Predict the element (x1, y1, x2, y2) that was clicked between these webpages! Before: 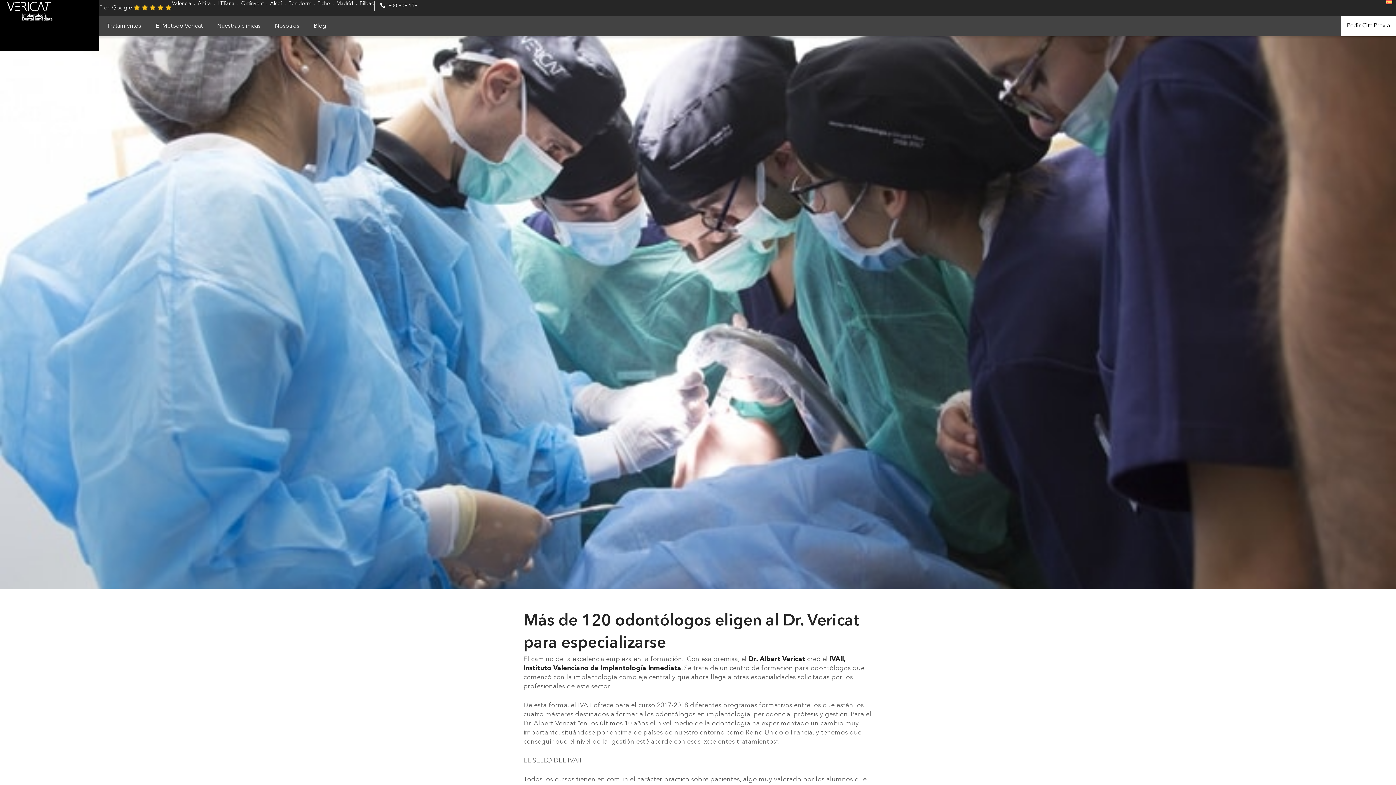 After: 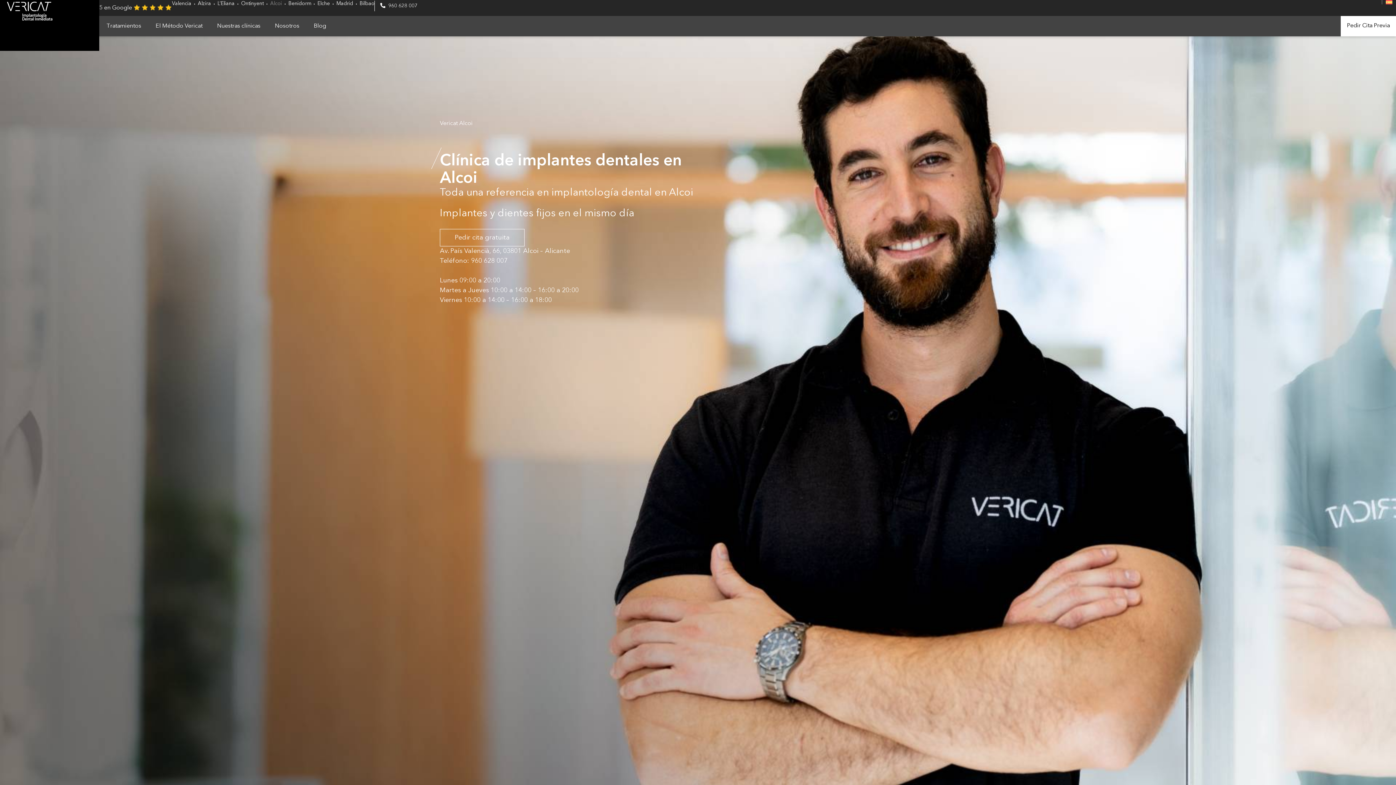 Action: label: Alcoi bbox: (270, 0, 281, 7)